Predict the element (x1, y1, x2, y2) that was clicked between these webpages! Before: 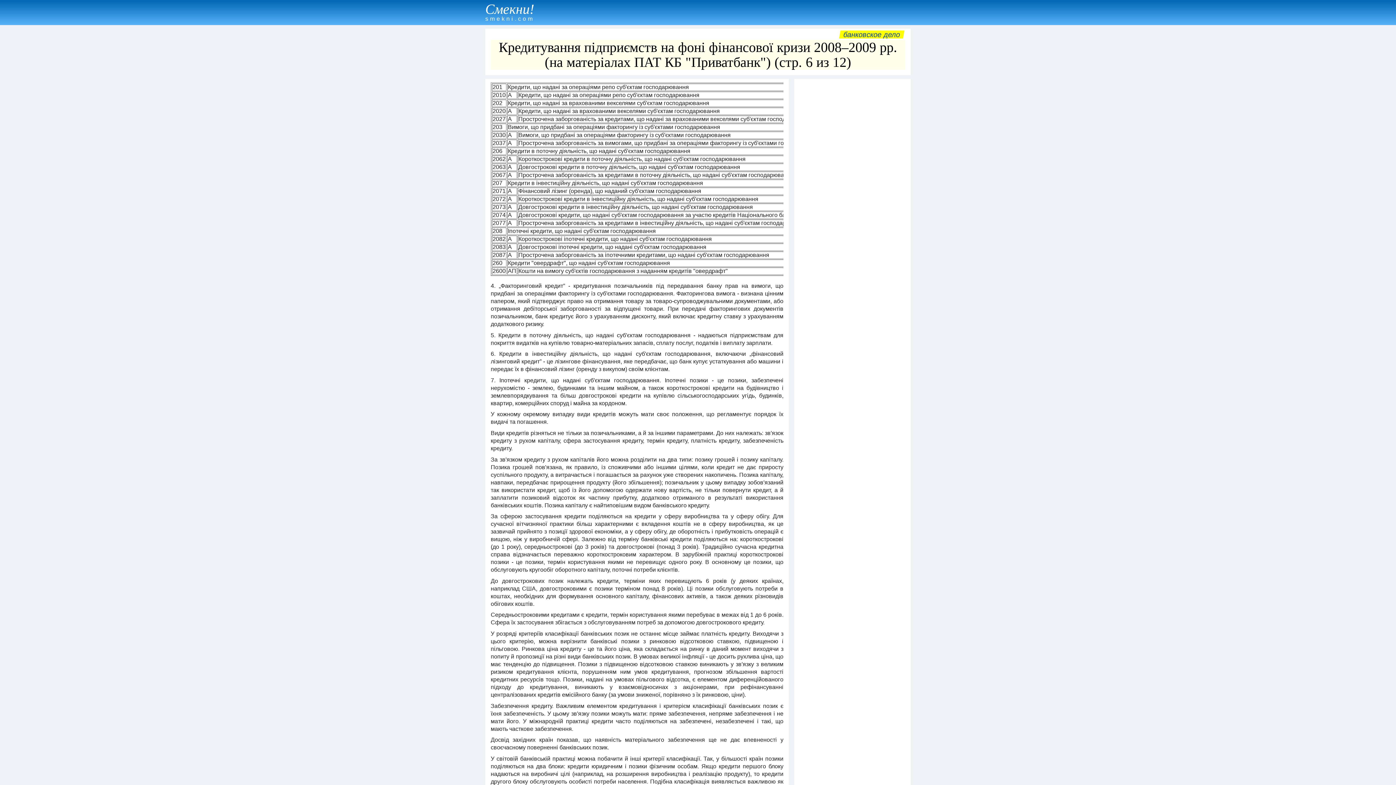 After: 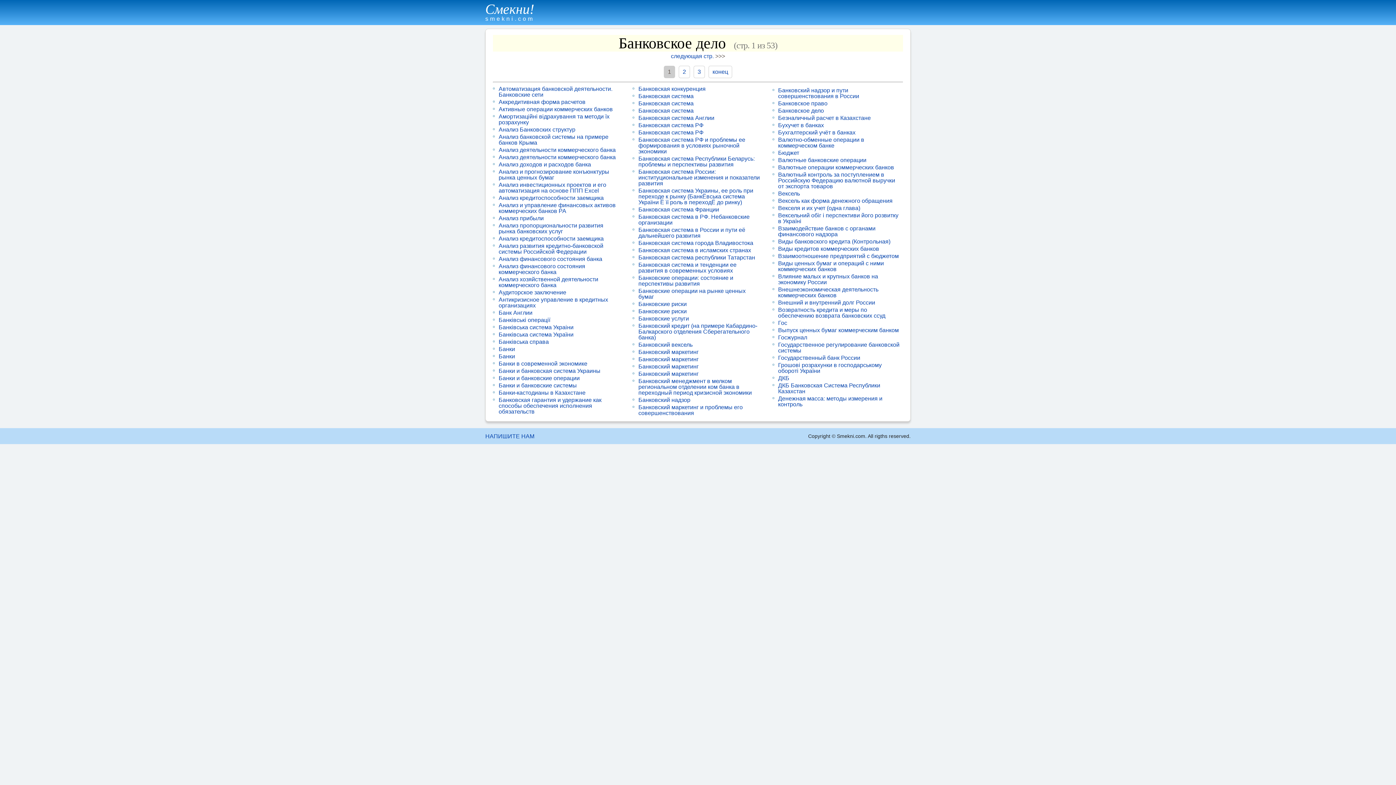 Action: bbox: (842, 30, 901, 38) label: банковское дело